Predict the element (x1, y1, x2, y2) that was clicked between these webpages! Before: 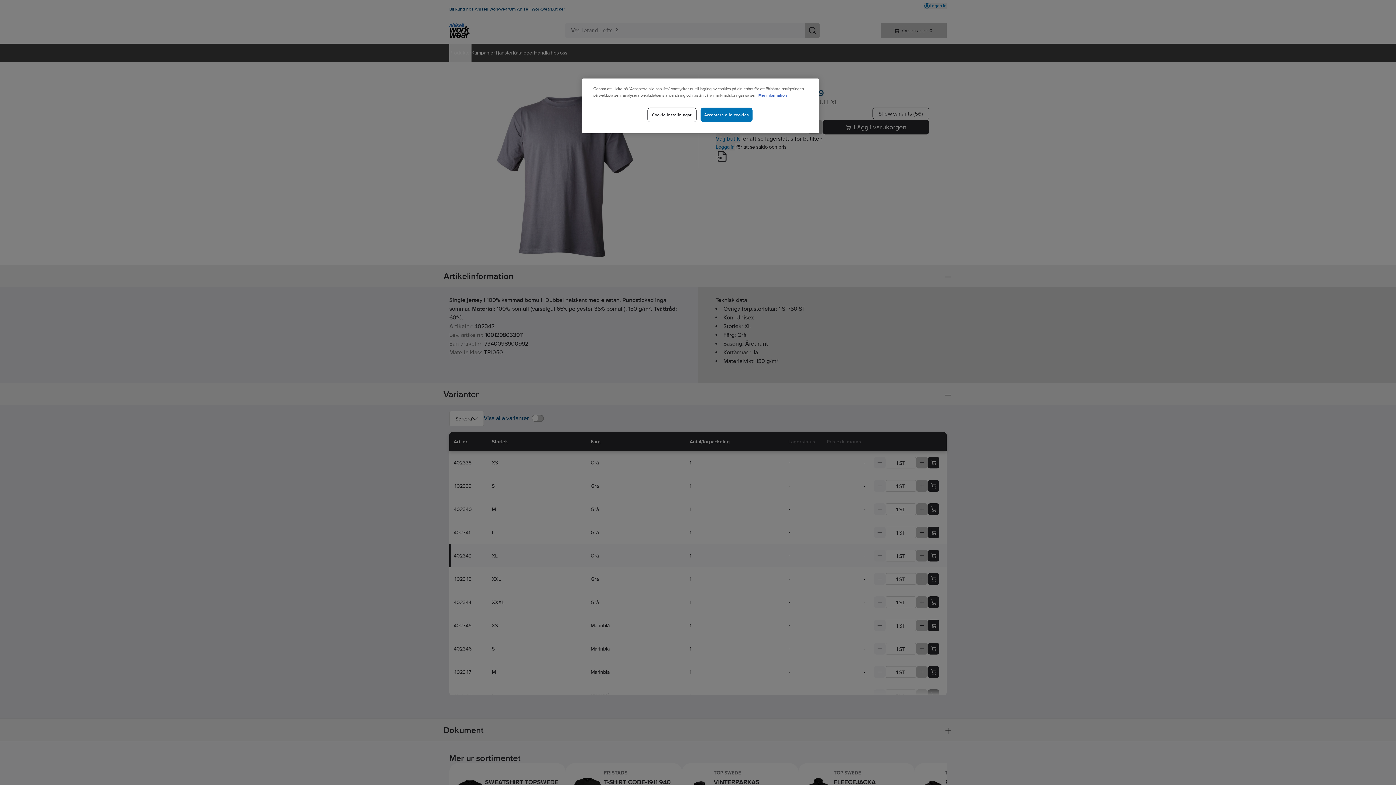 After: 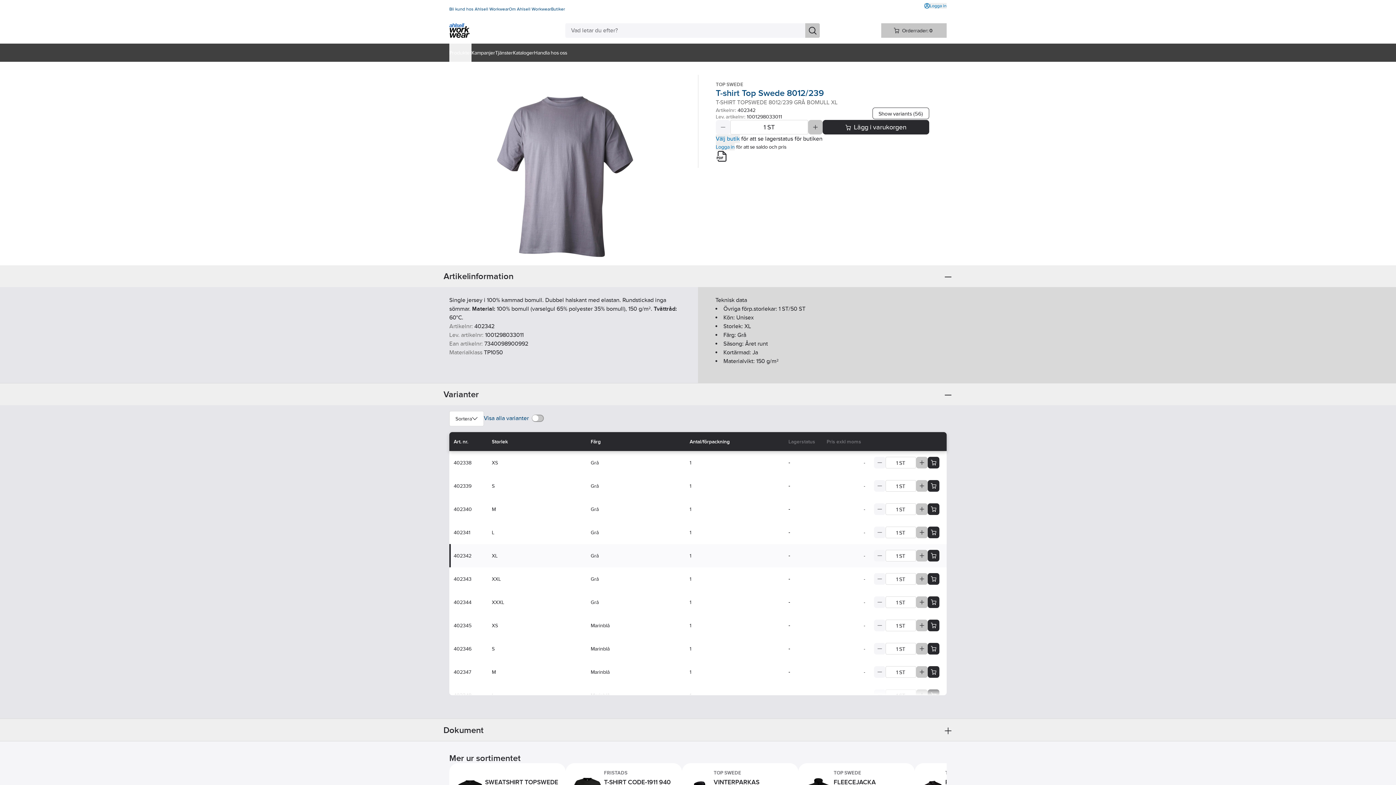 Action: label: Acceptera alla cookies bbox: (700, 107, 752, 122)